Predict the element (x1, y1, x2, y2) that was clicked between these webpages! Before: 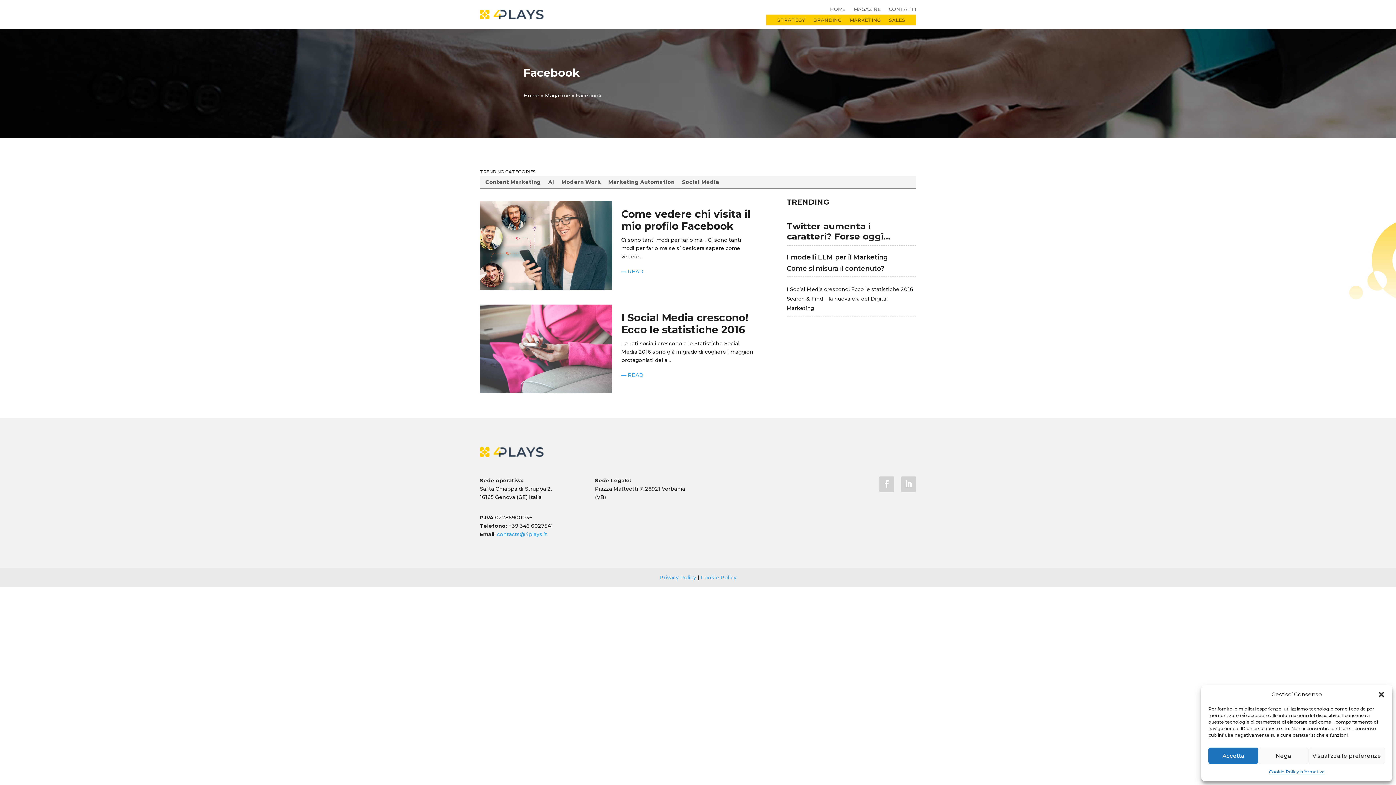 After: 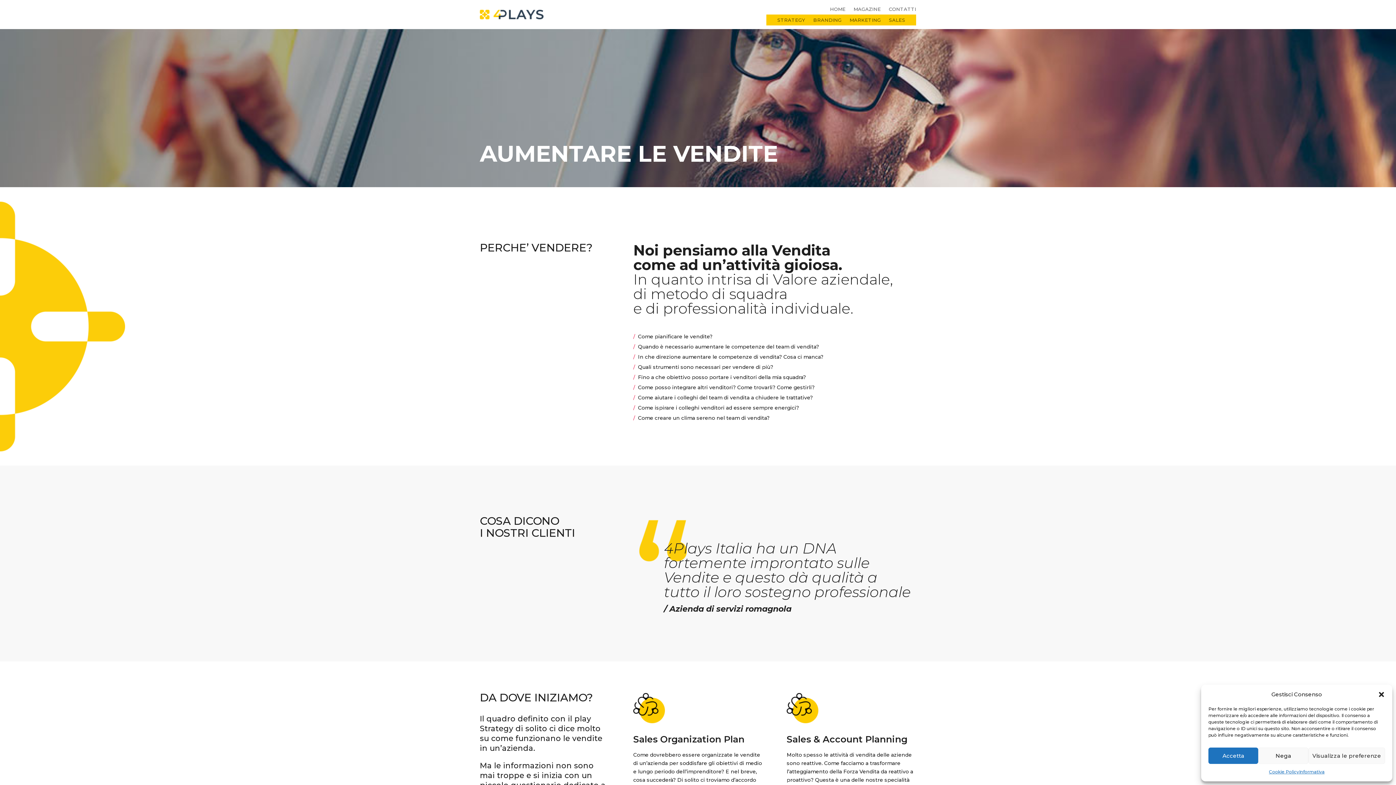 Action: label: SALES bbox: (889, 17, 905, 25)